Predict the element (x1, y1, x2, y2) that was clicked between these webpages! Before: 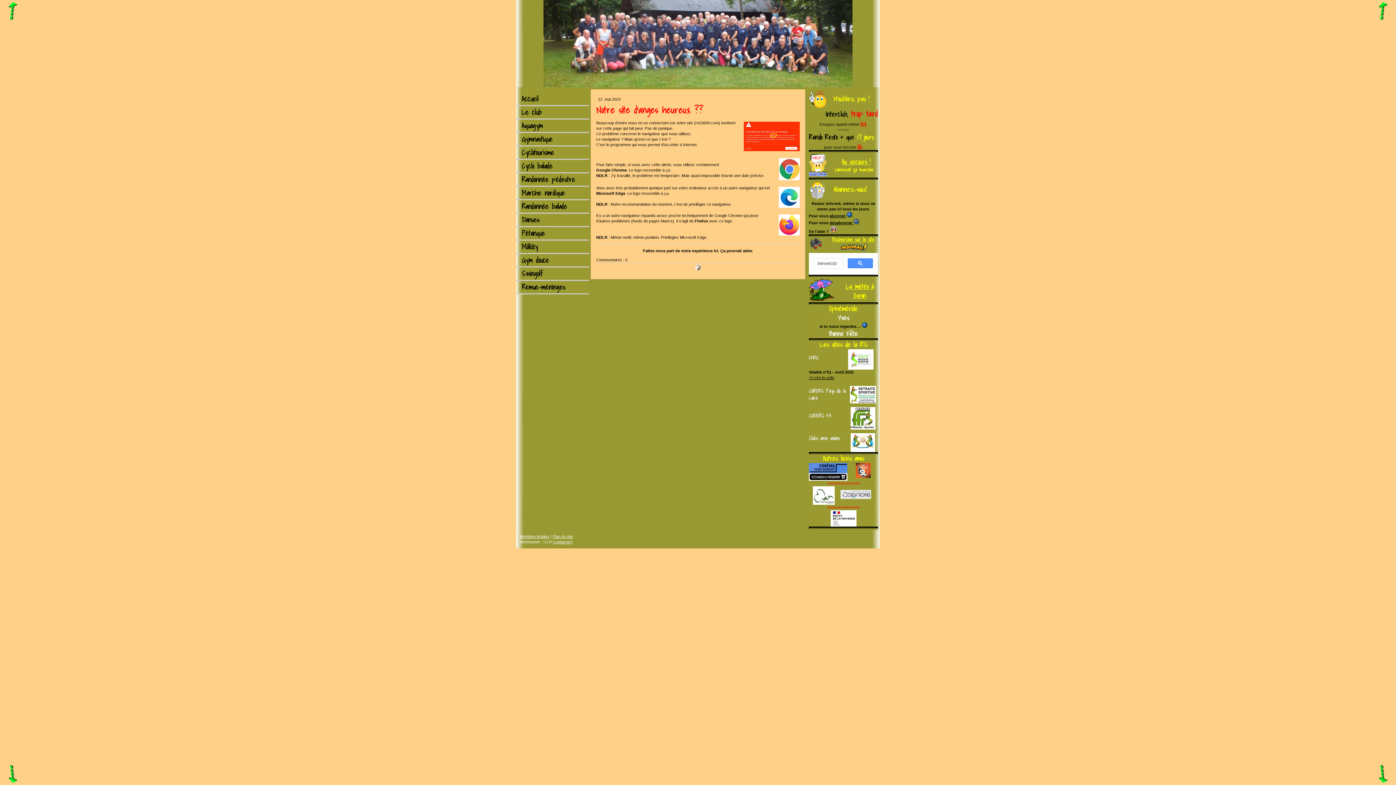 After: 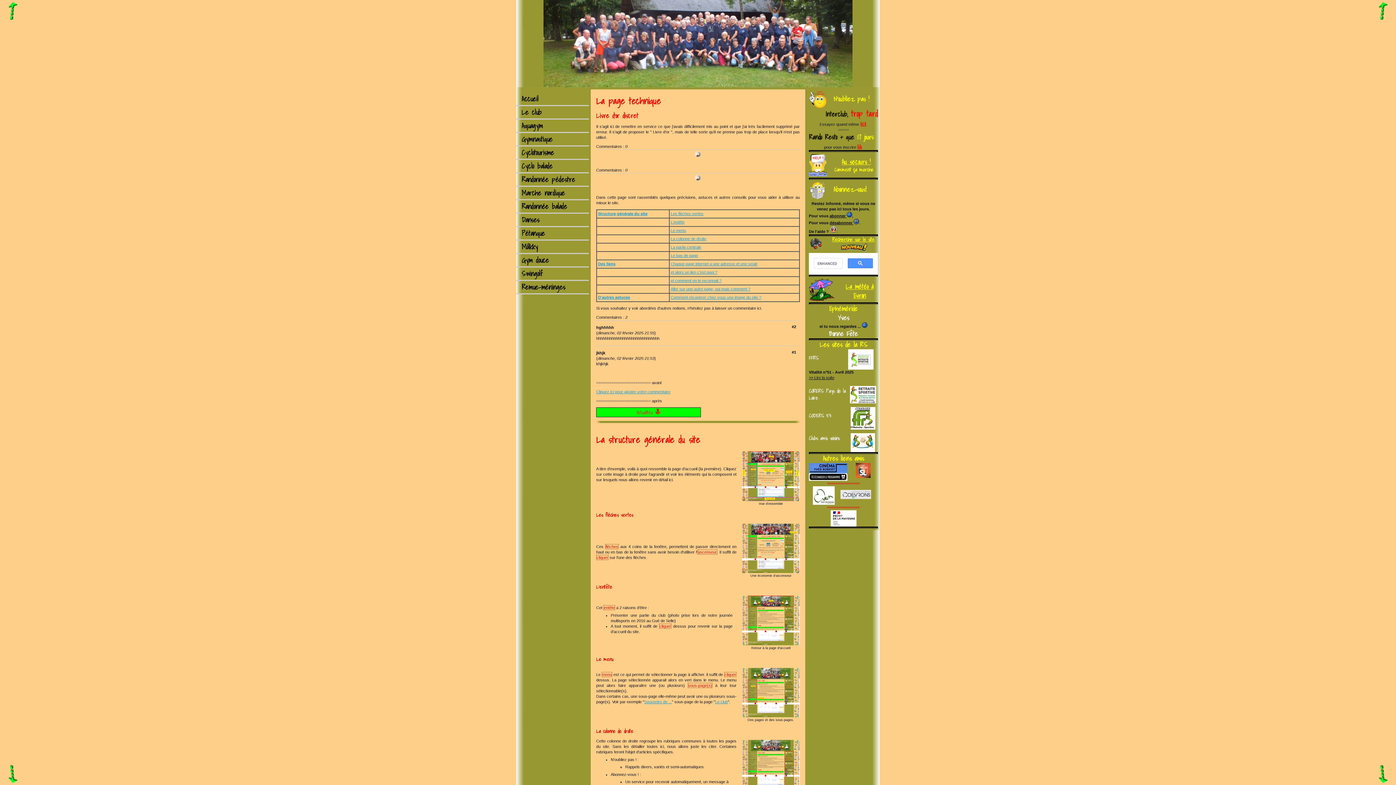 Action: bbox: (809, 153, 827, 158)